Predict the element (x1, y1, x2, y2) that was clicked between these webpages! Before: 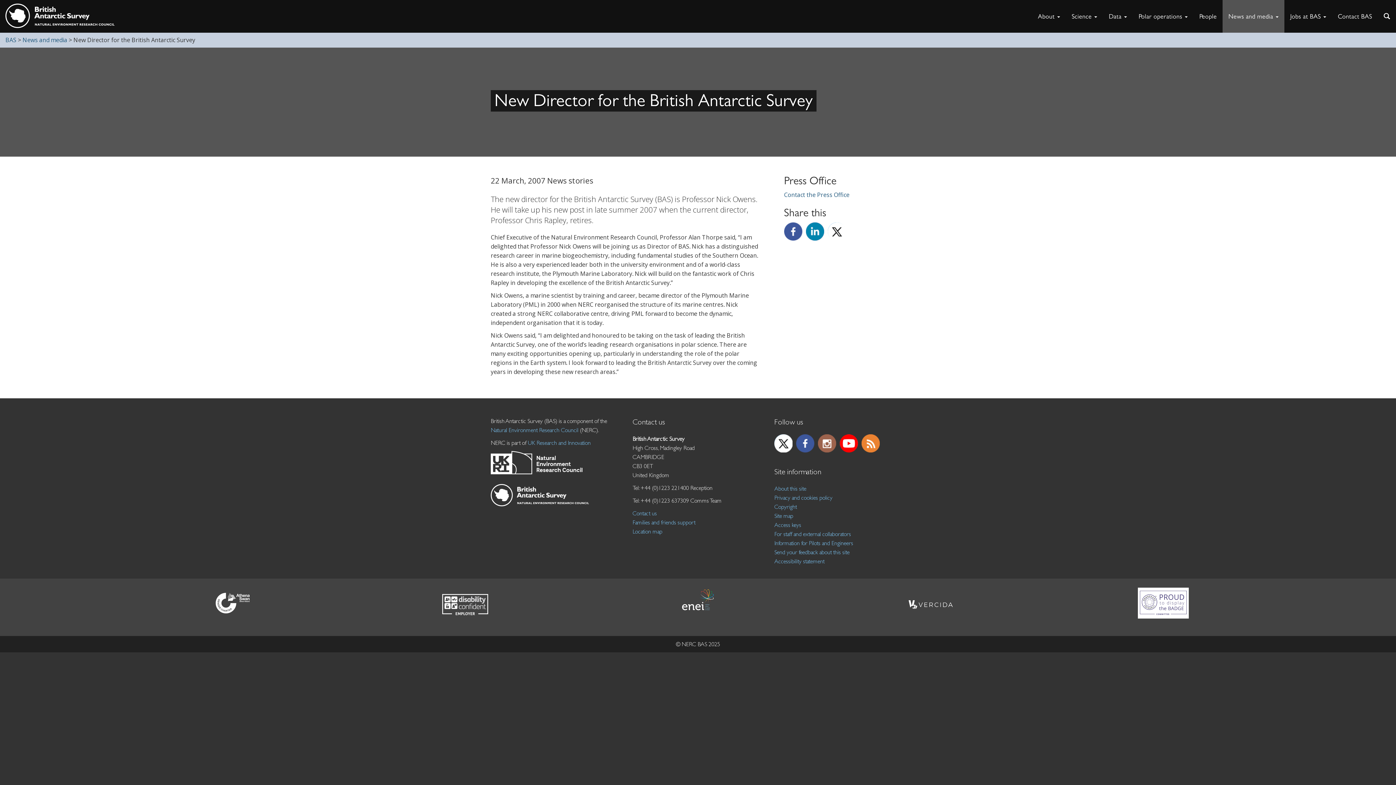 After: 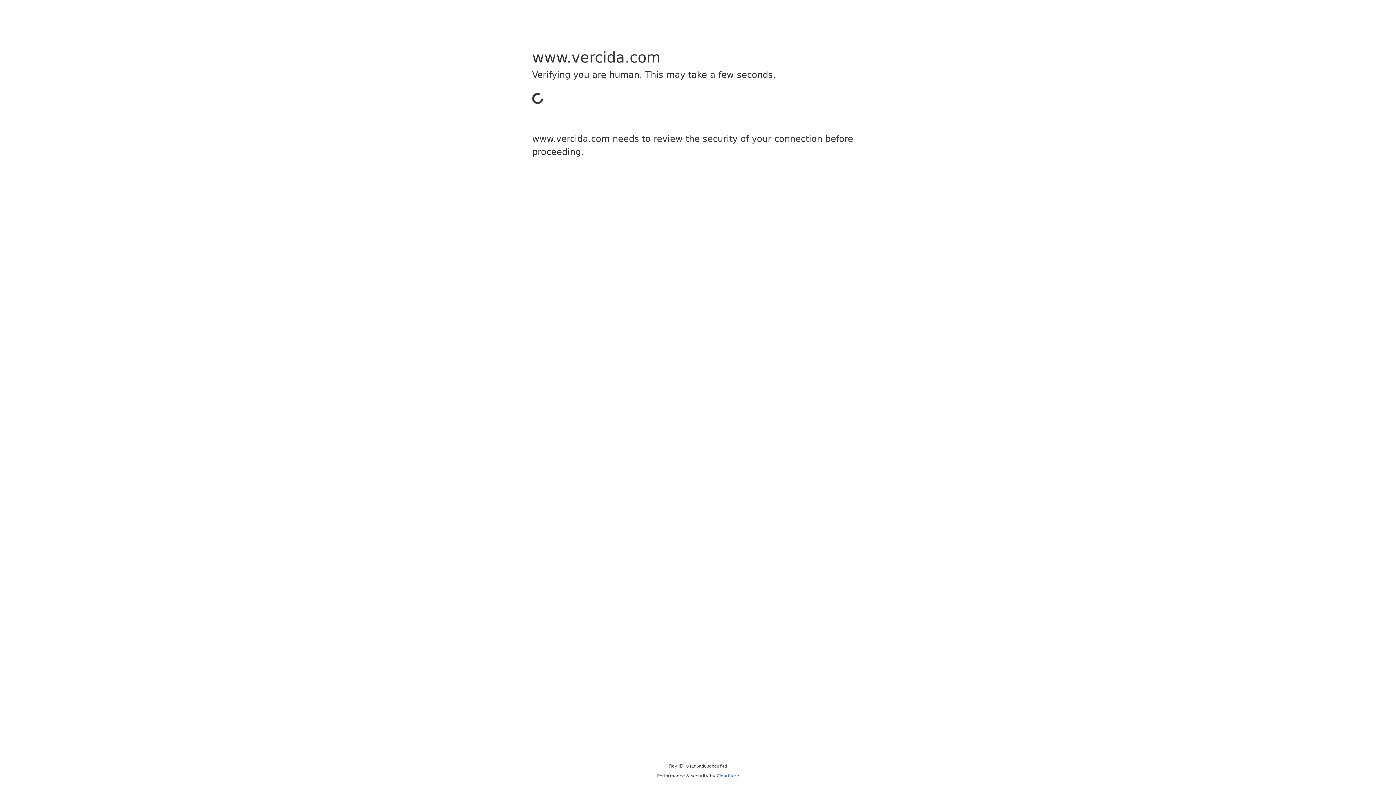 Action: bbox: (905, 603, 956, 610)